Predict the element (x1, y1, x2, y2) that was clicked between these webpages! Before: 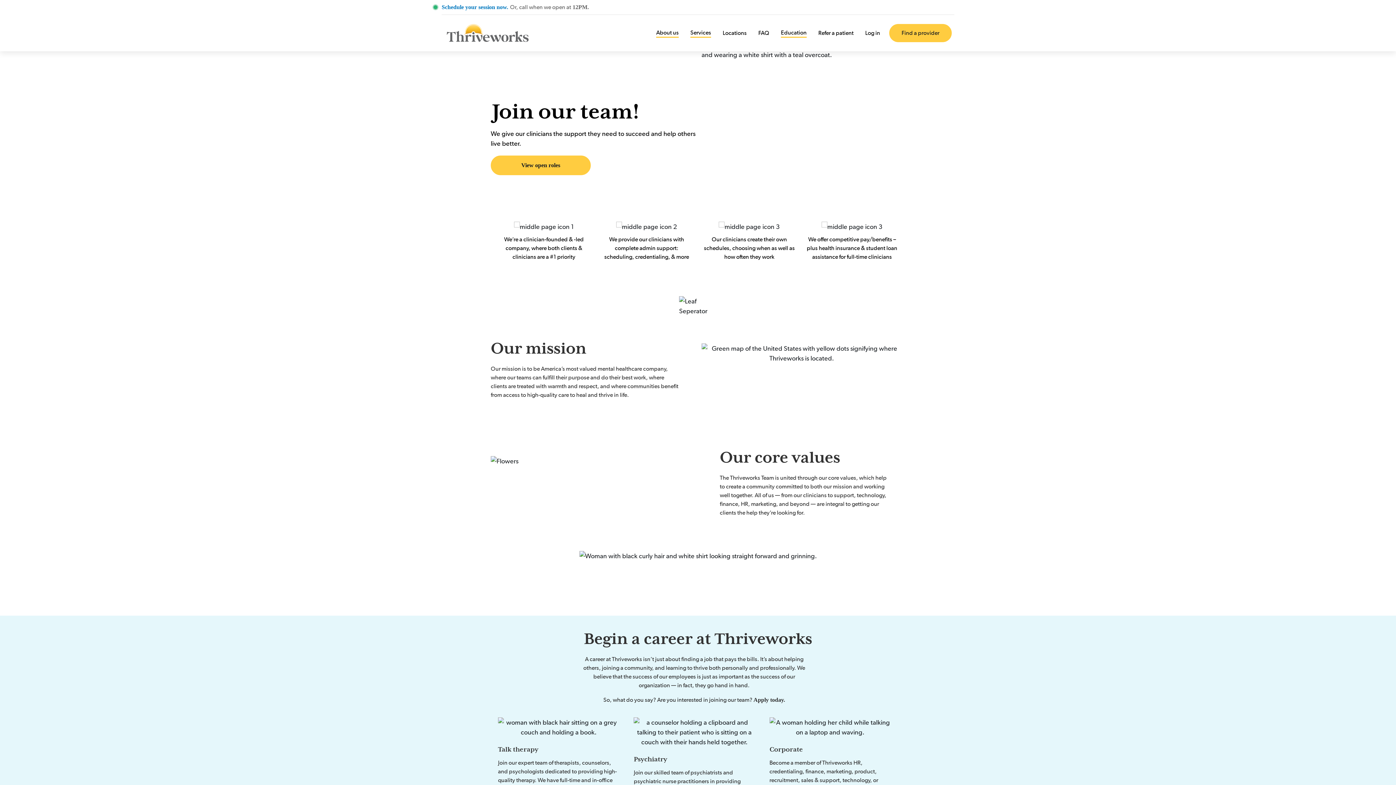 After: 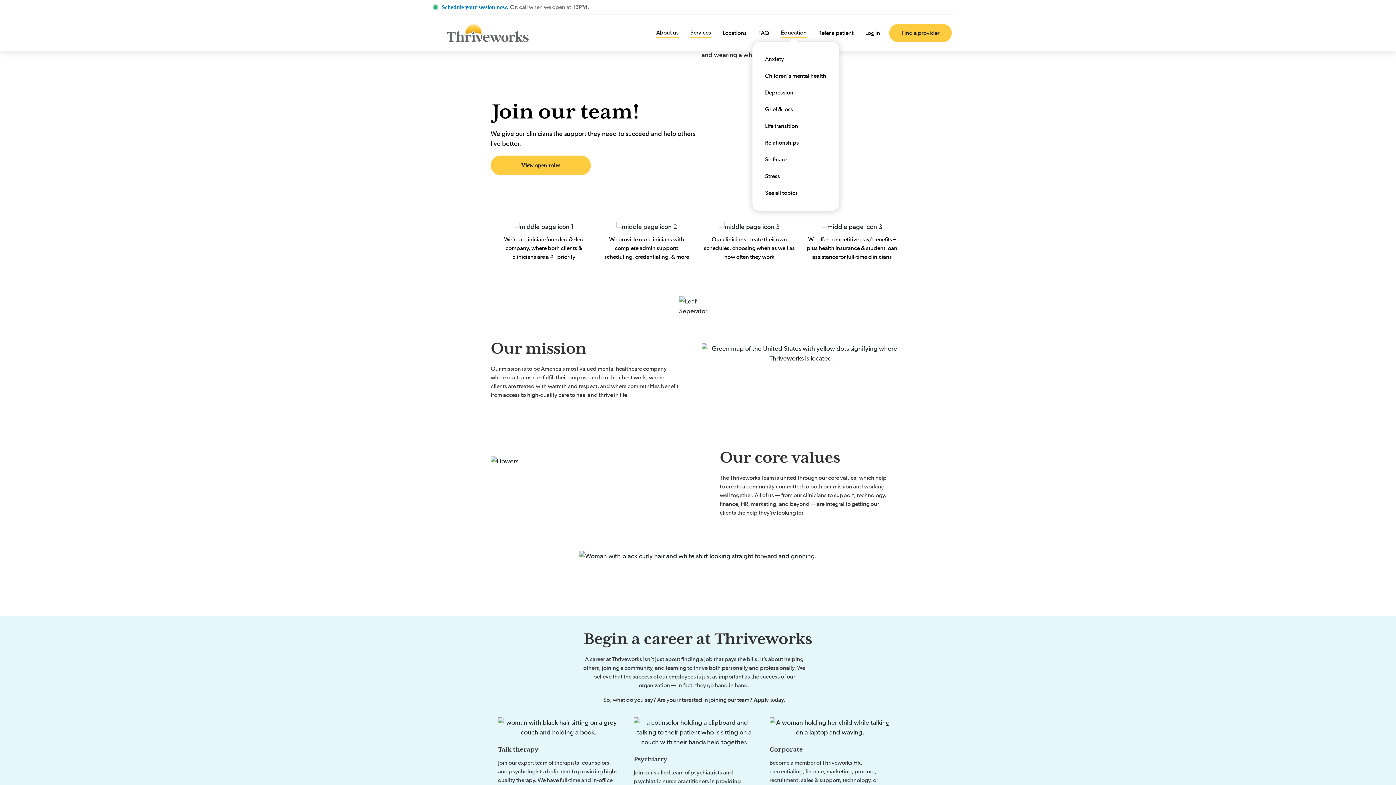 Action: bbox: (776, 25, 812, 40) label: Education